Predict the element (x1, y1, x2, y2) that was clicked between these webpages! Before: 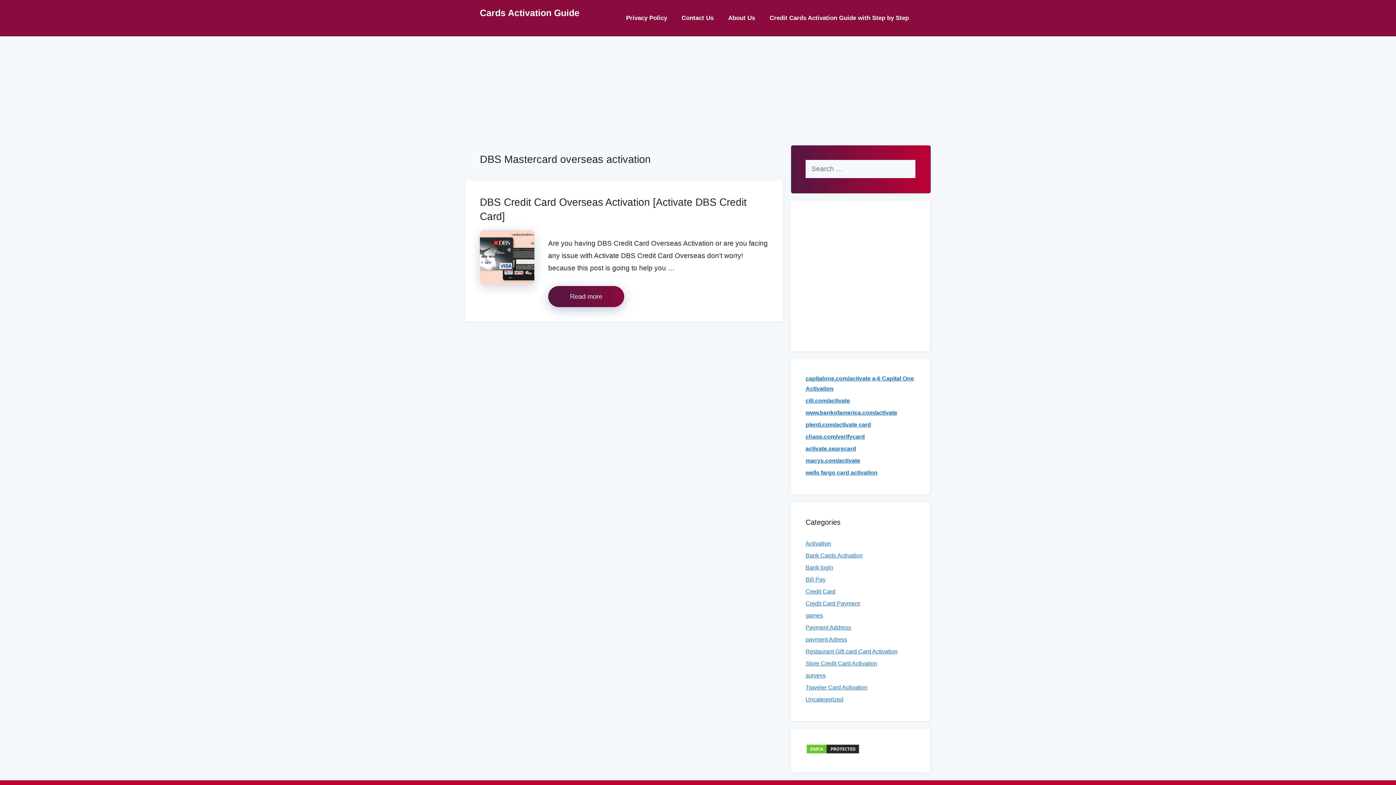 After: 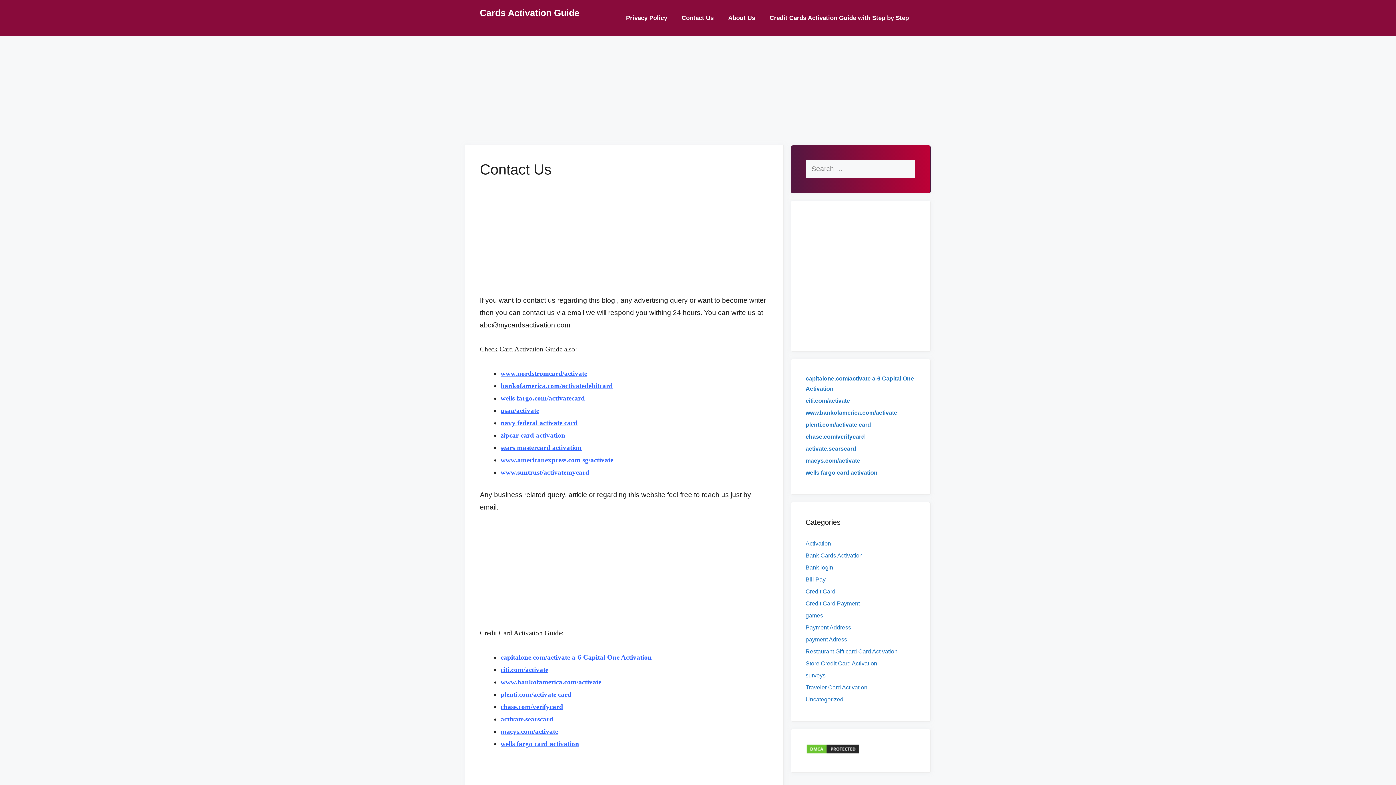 Action: label: Contact Us bbox: (674, 7, 721, 29)